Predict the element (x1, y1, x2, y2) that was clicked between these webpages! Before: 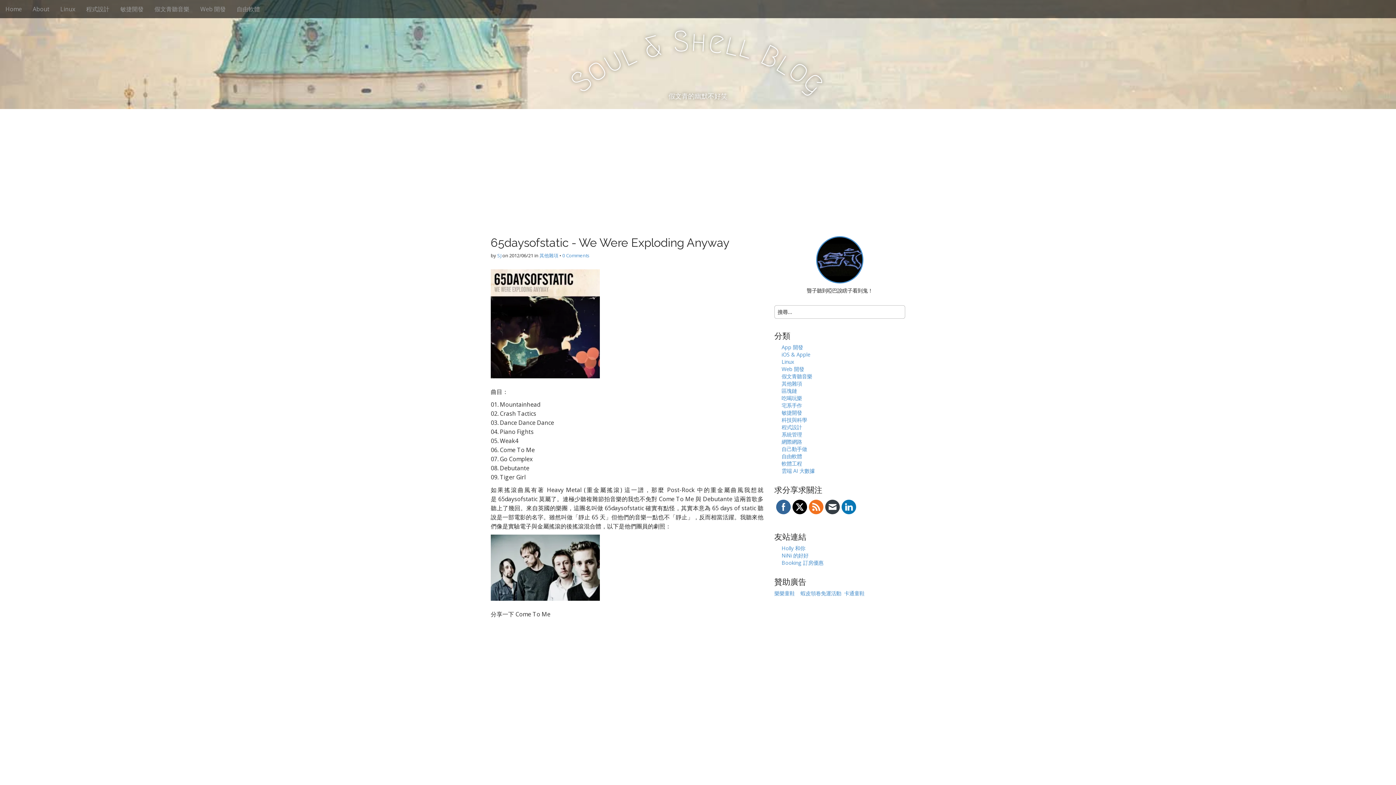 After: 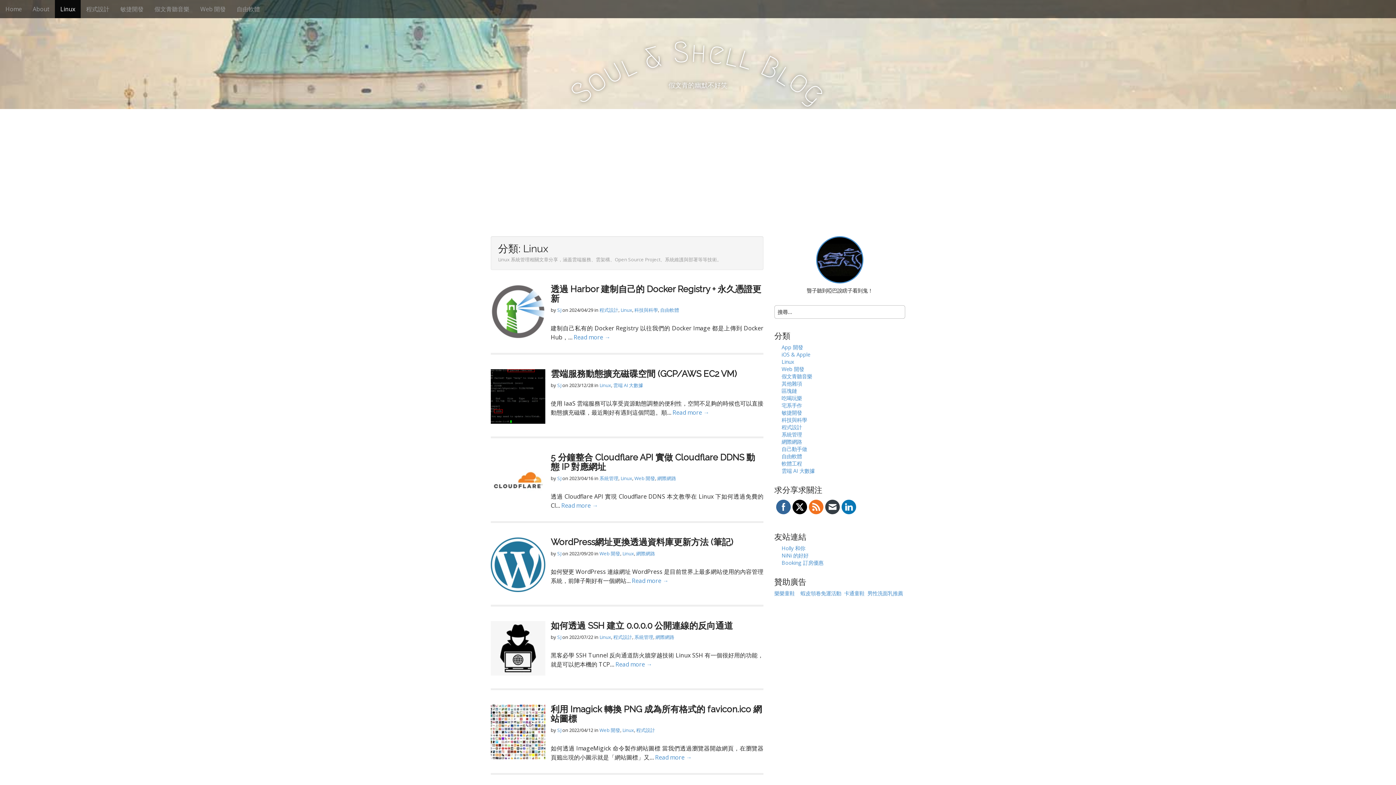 Action: bbox: (781, 358, 794, 365) label: Linux